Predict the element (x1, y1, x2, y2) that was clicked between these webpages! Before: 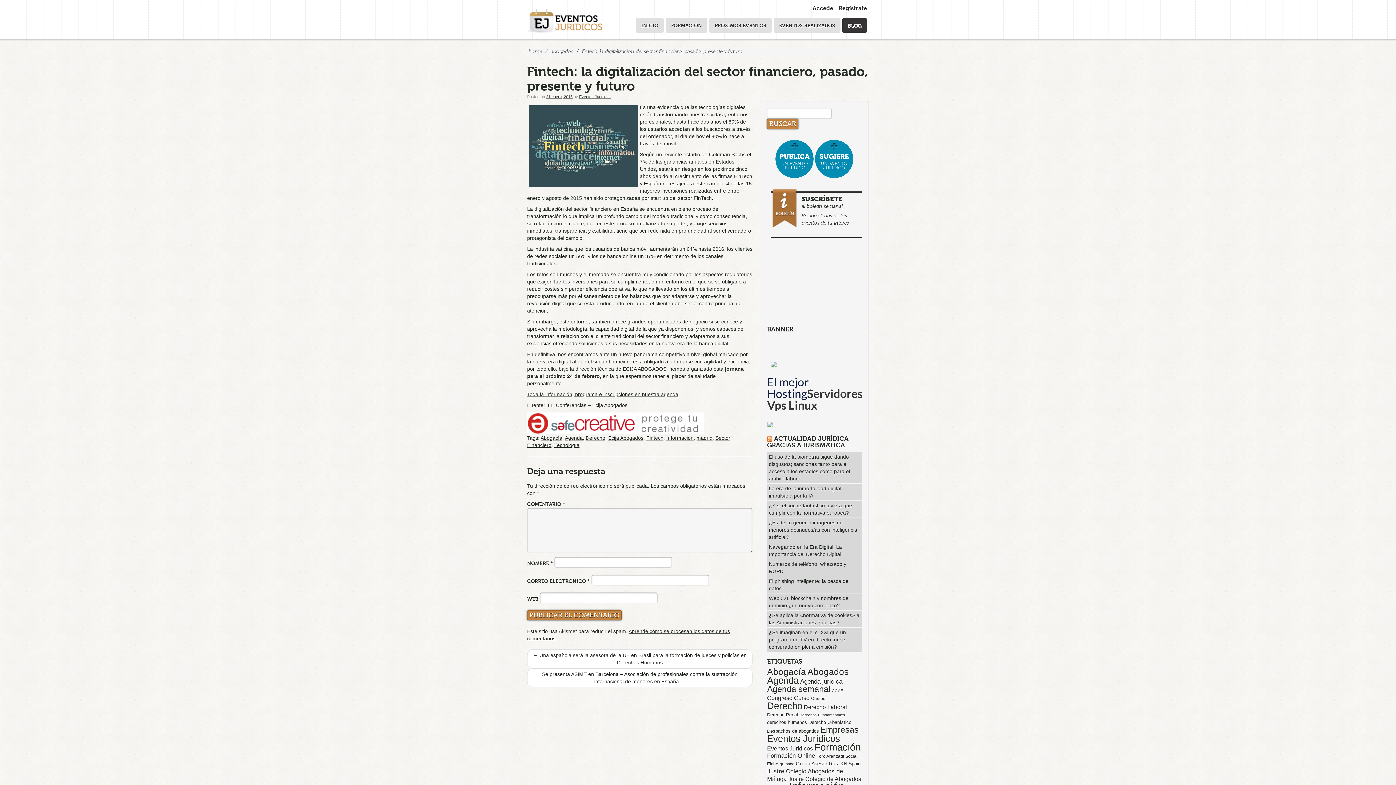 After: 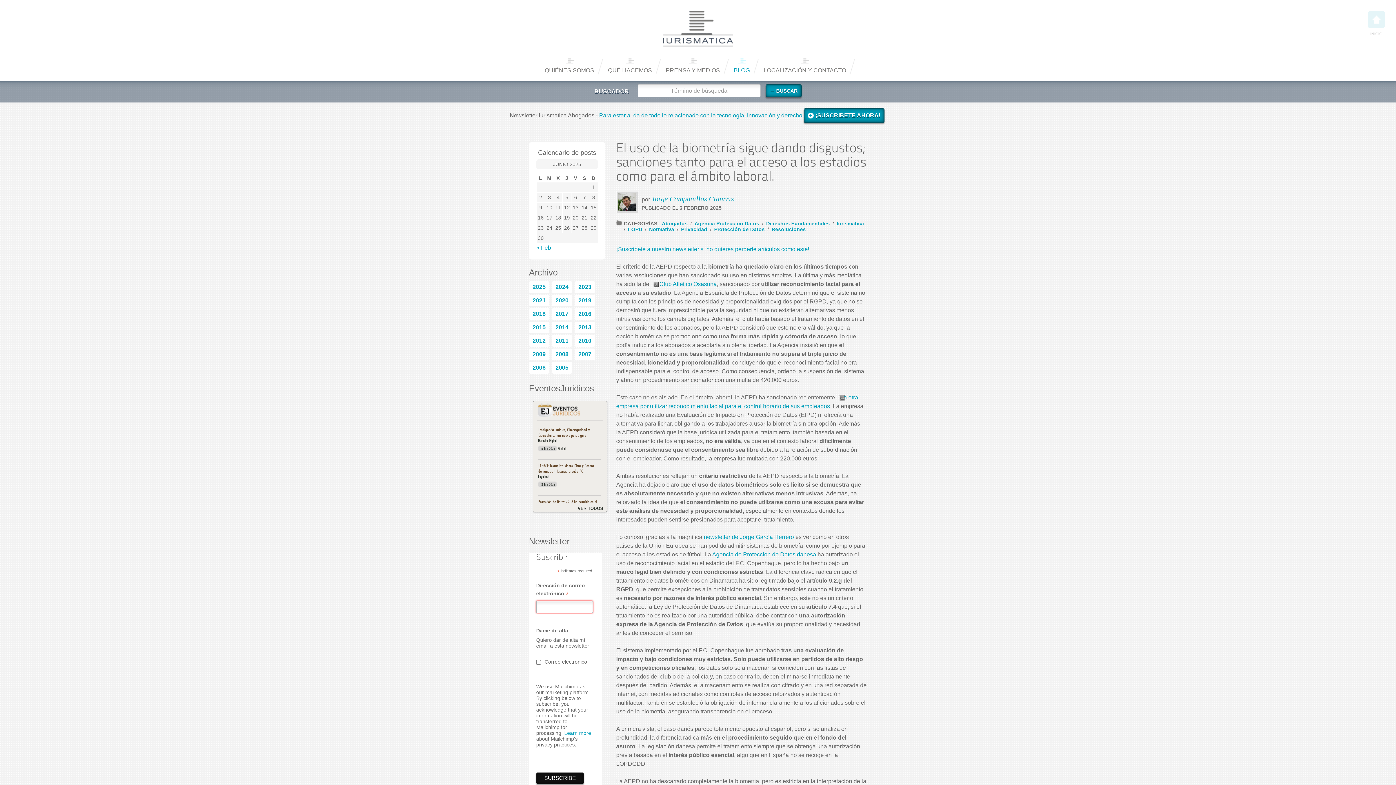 Action: label: El uso de la biometría sigue dando disgustos; sanciones tanto para el acceso a los estadios como para el ámbito laboral. bbox: (767, 452, 861, 483)